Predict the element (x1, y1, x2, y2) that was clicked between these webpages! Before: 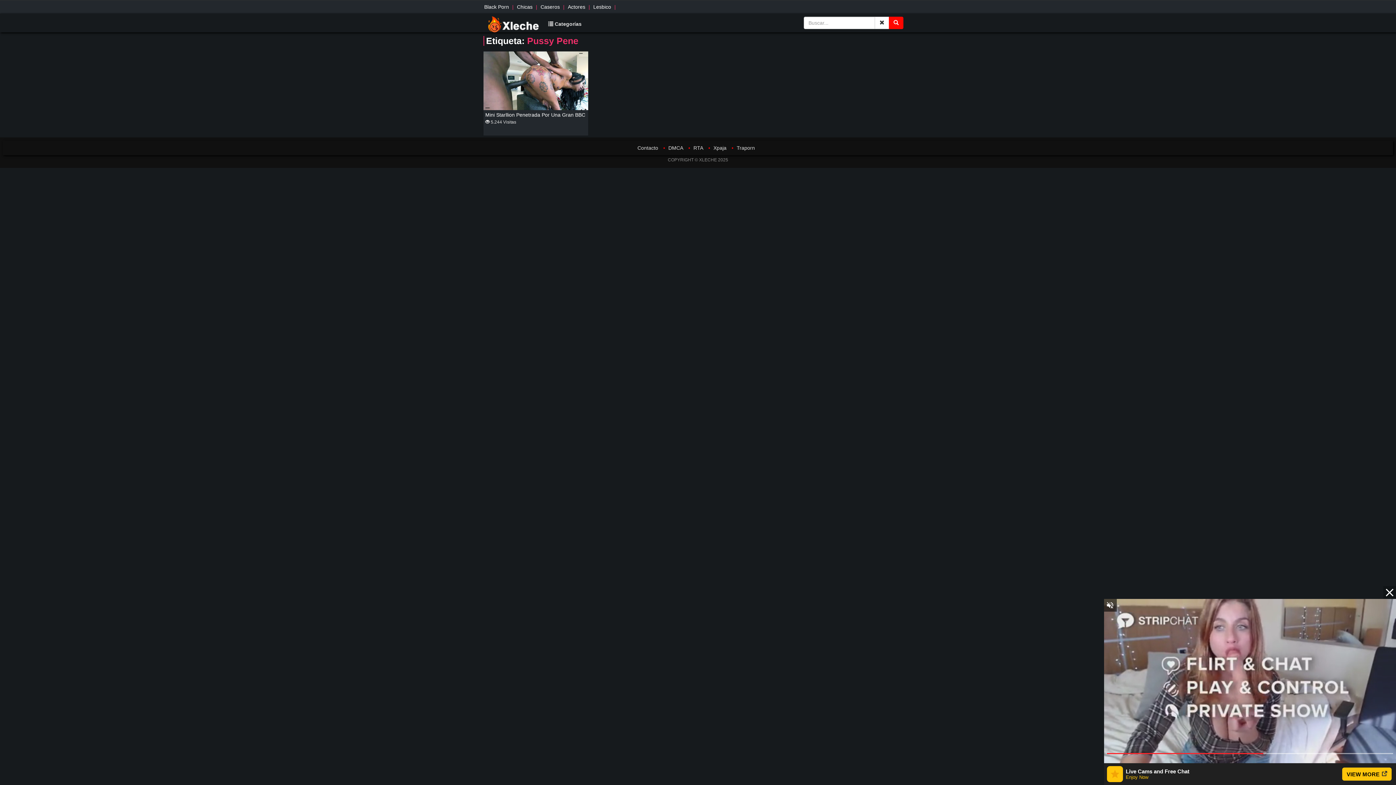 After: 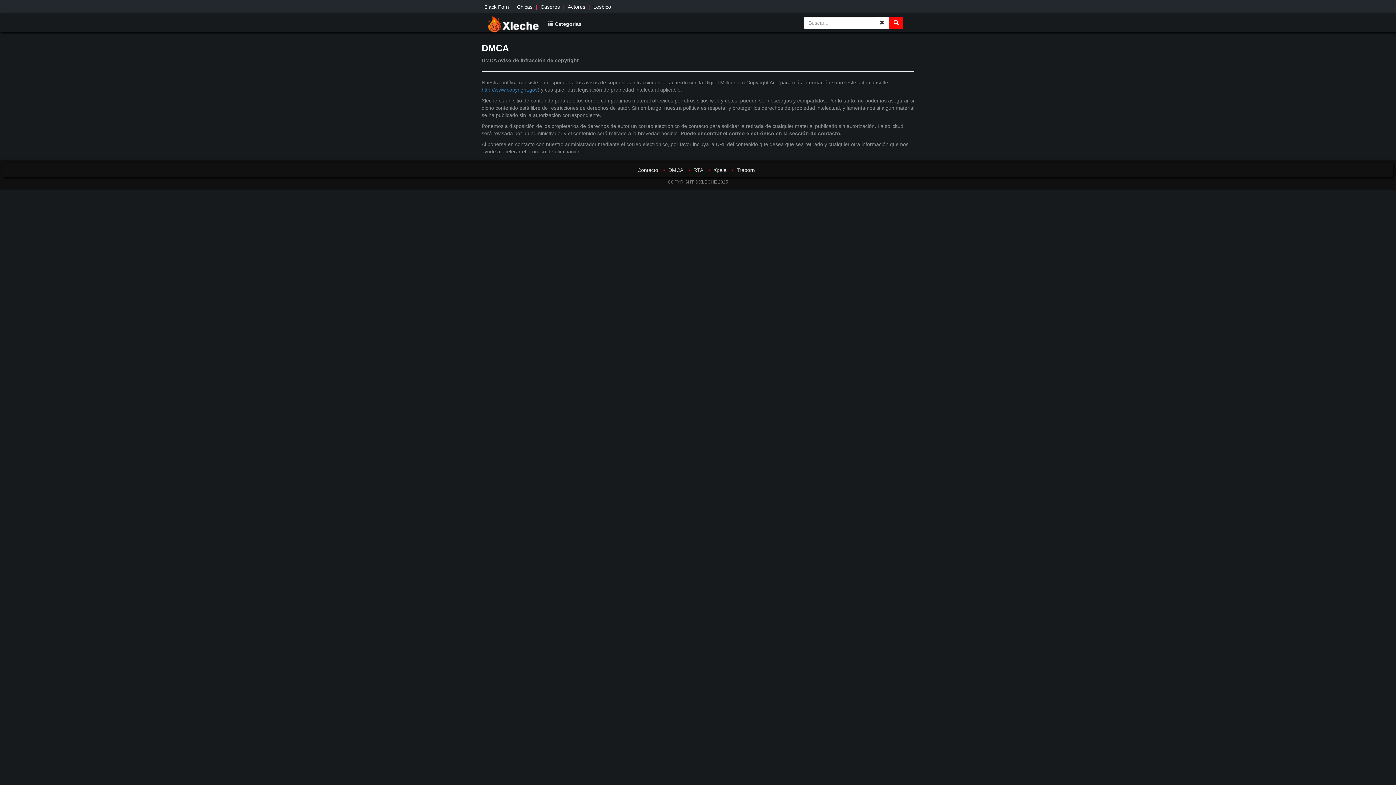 Action: bbox: (668, 144, 683, 150) label: DMCA